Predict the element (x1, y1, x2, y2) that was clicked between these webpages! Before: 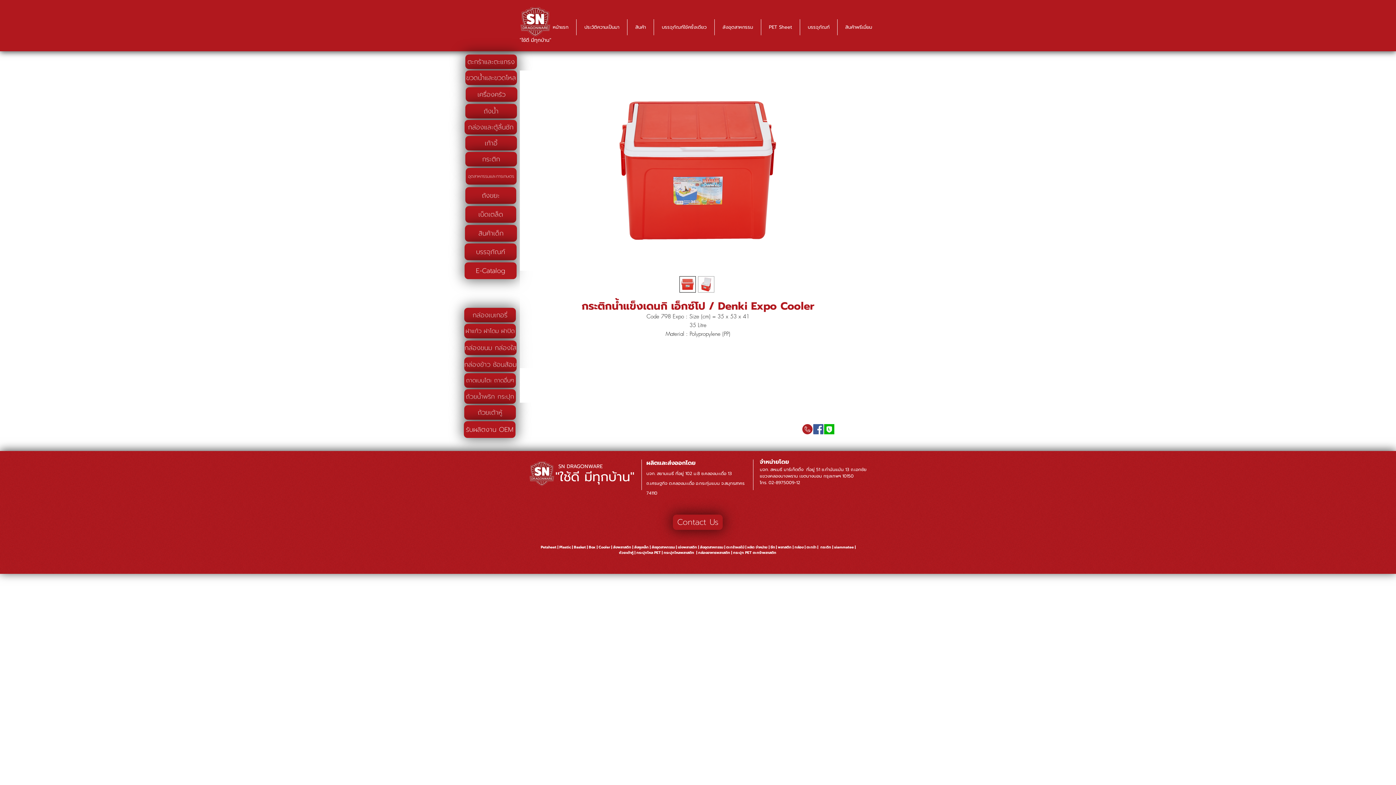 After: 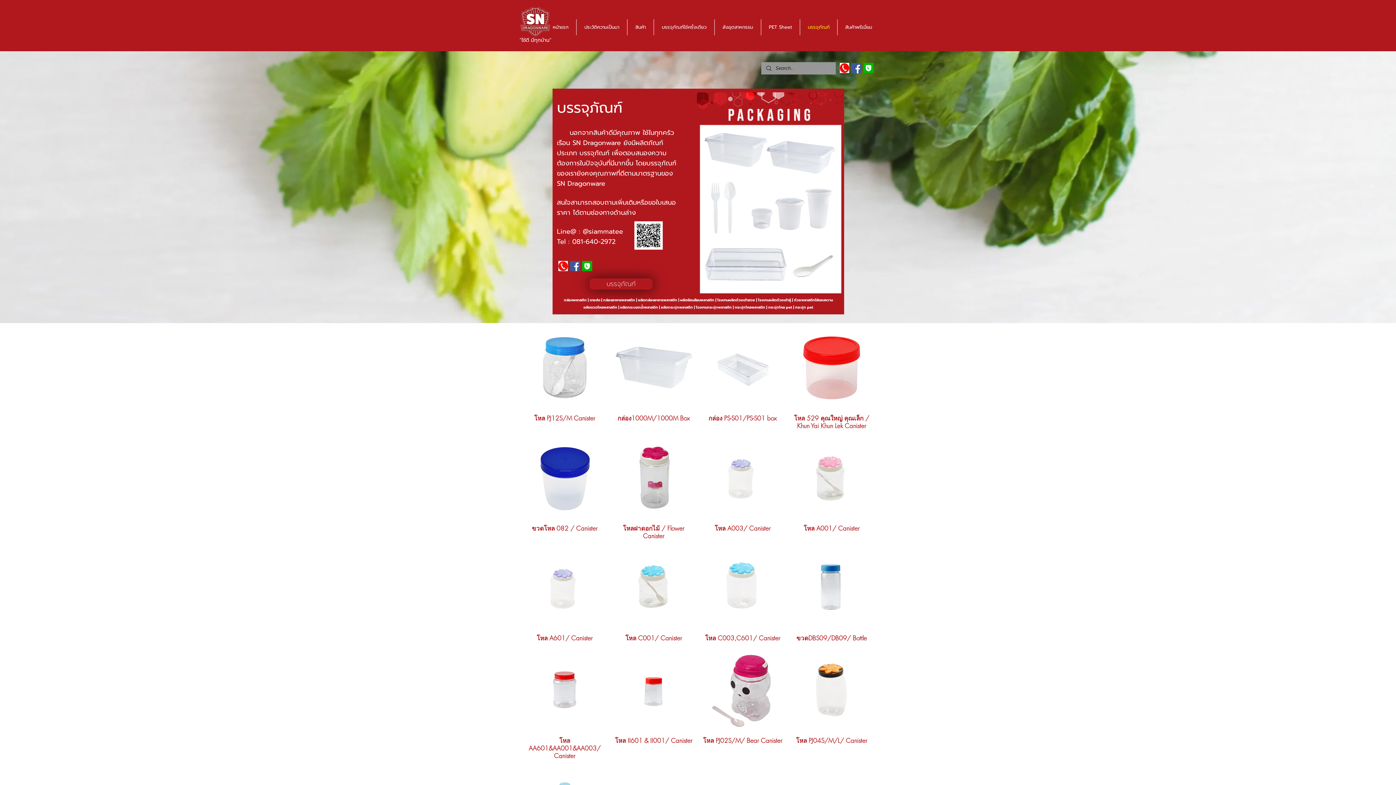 Action: label: บรรจุภัณฑ์ bbox: (800, 19, 837, 35)